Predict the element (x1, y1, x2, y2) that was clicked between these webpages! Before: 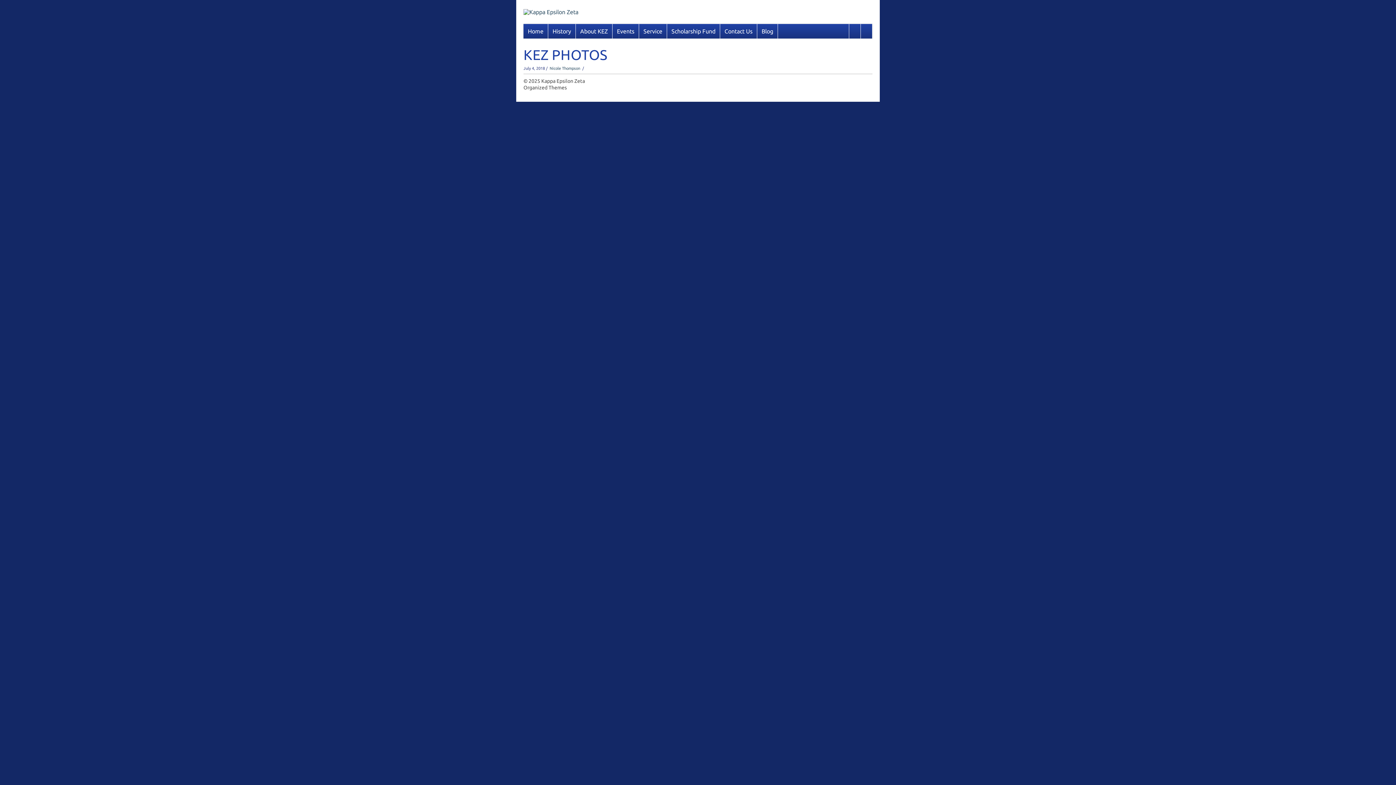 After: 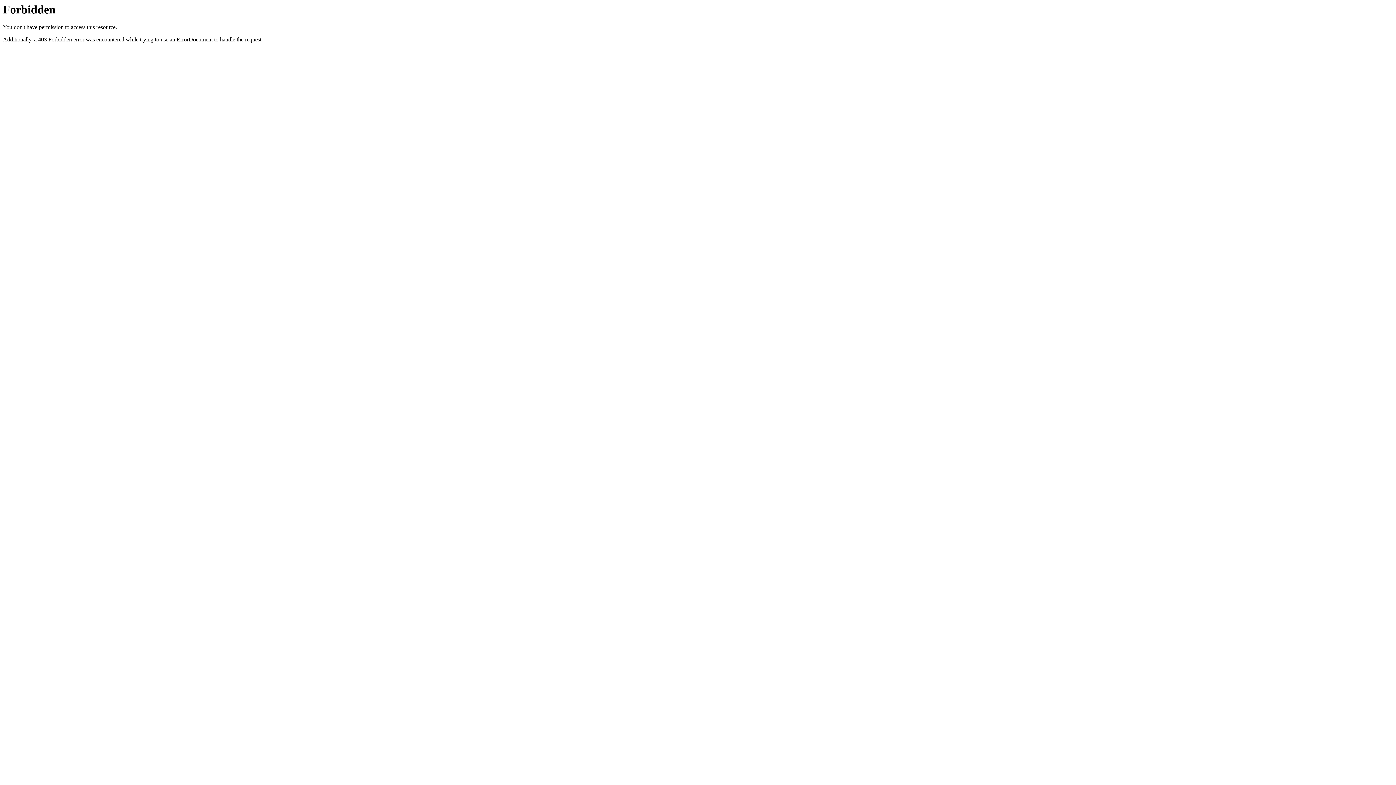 Action: bbox: (523, 84, 566, 90) label: Organized Themes